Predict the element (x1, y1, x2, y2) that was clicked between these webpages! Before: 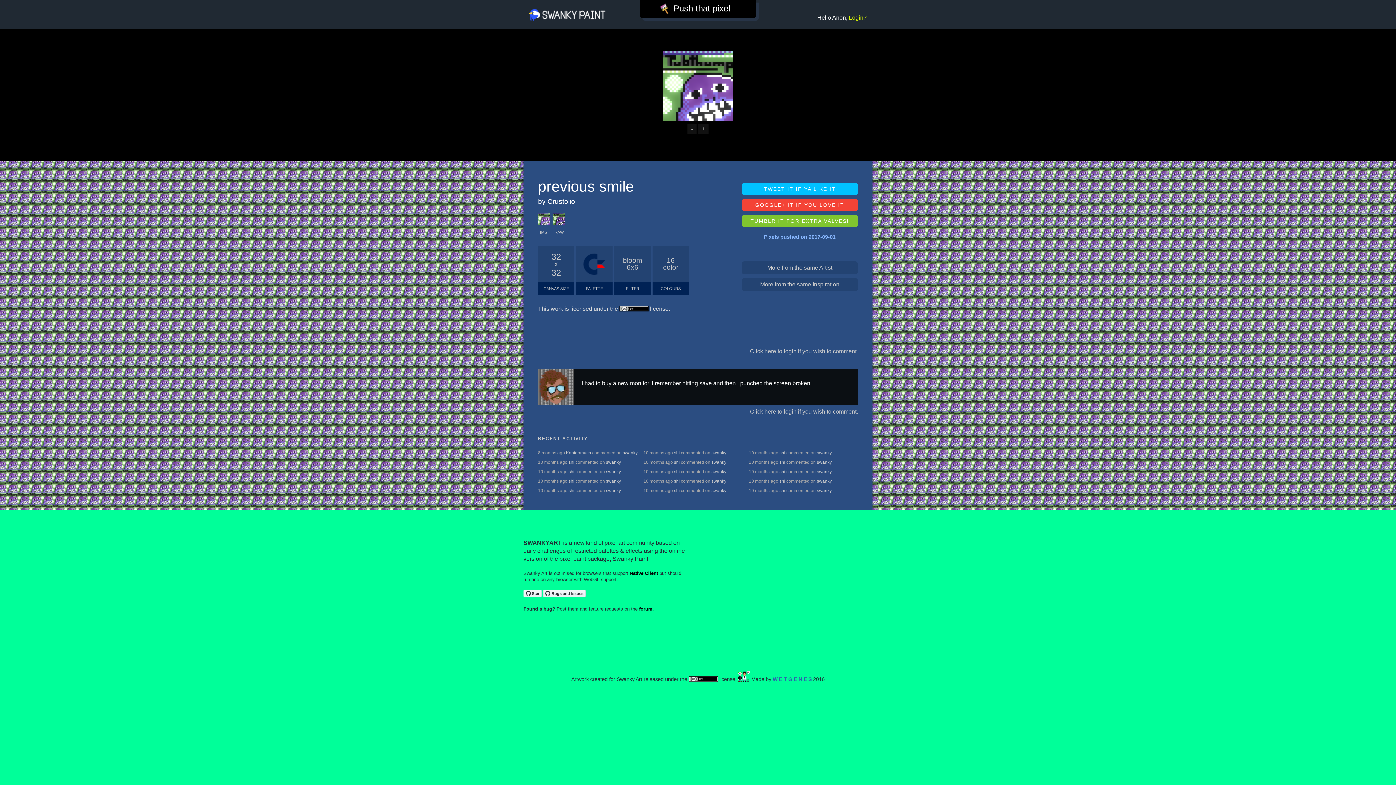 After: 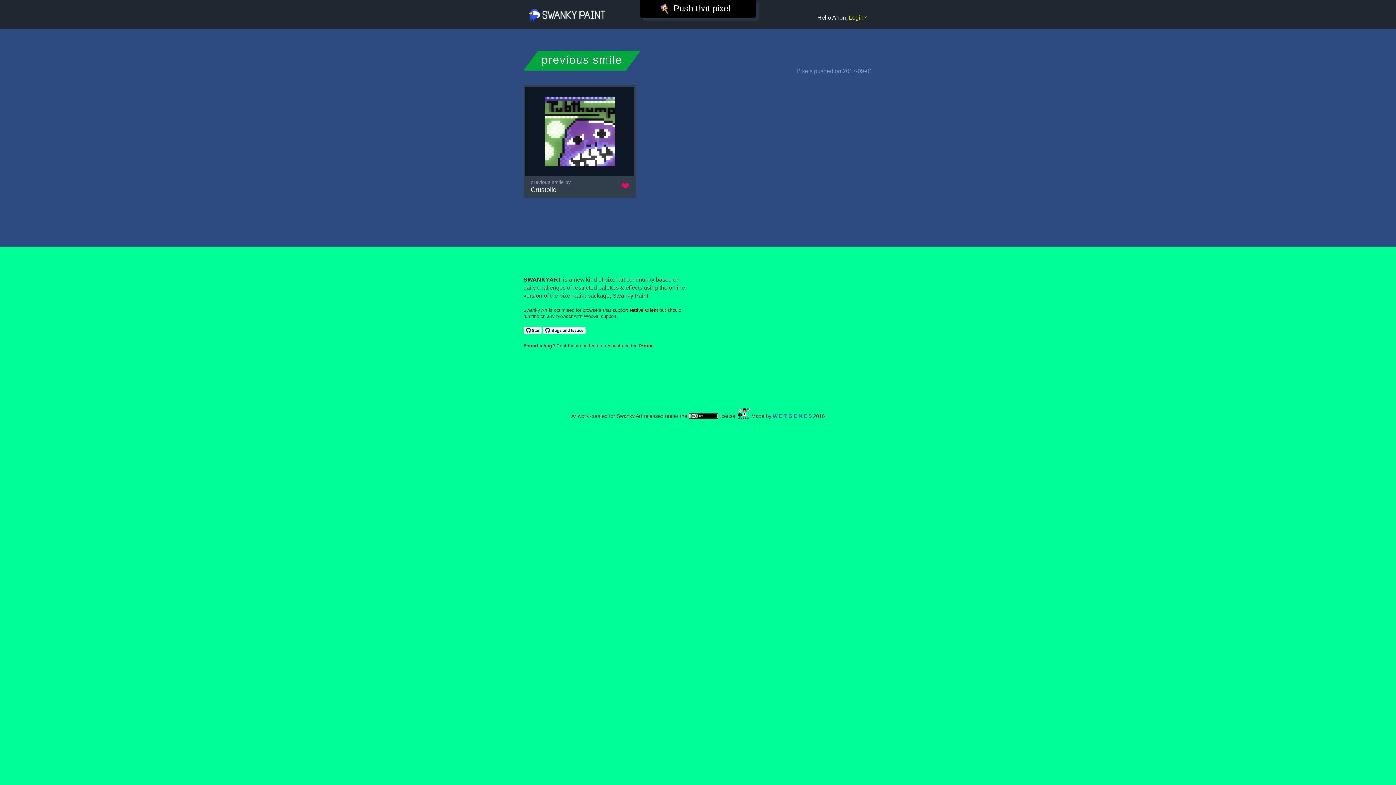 Action: label: More from the same Inspiration bbox: (741, 278, 858, 291)